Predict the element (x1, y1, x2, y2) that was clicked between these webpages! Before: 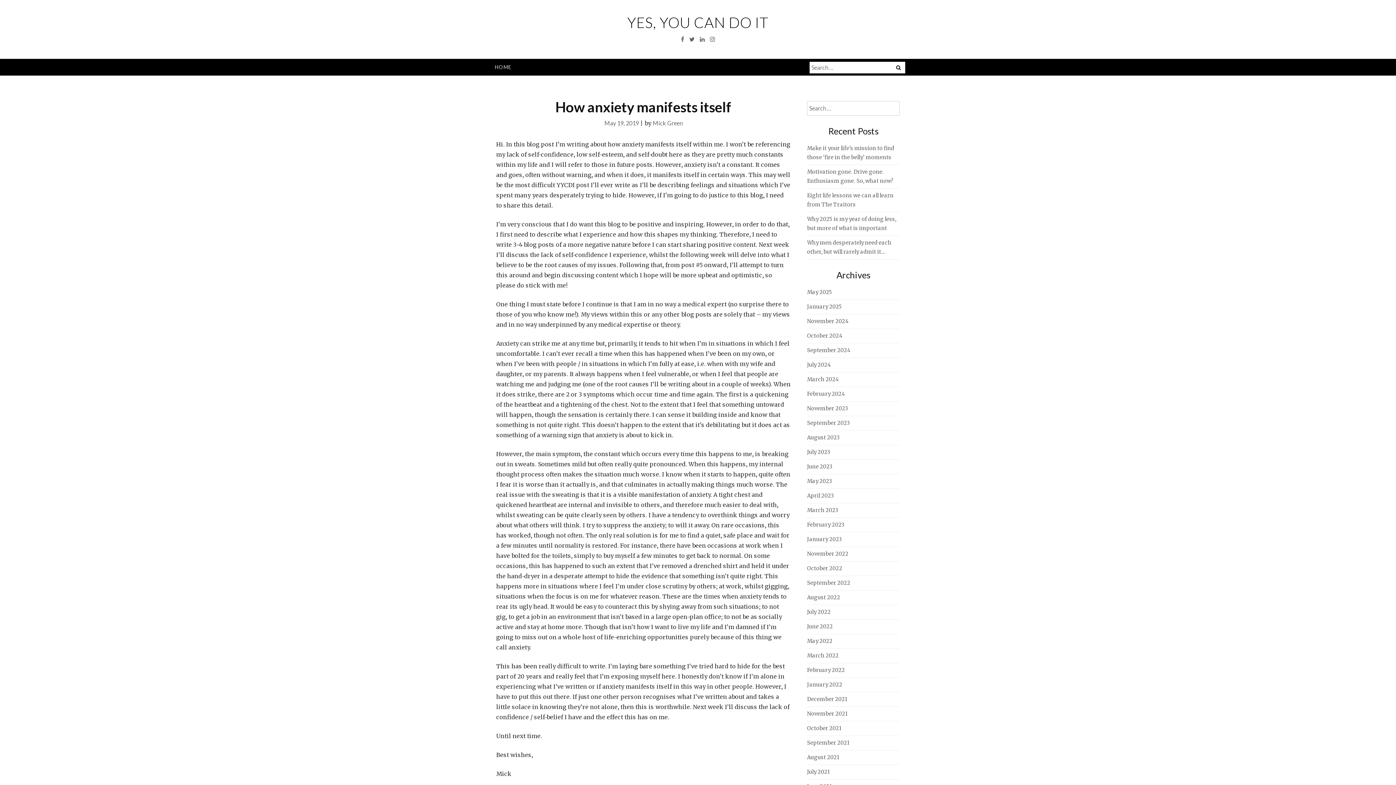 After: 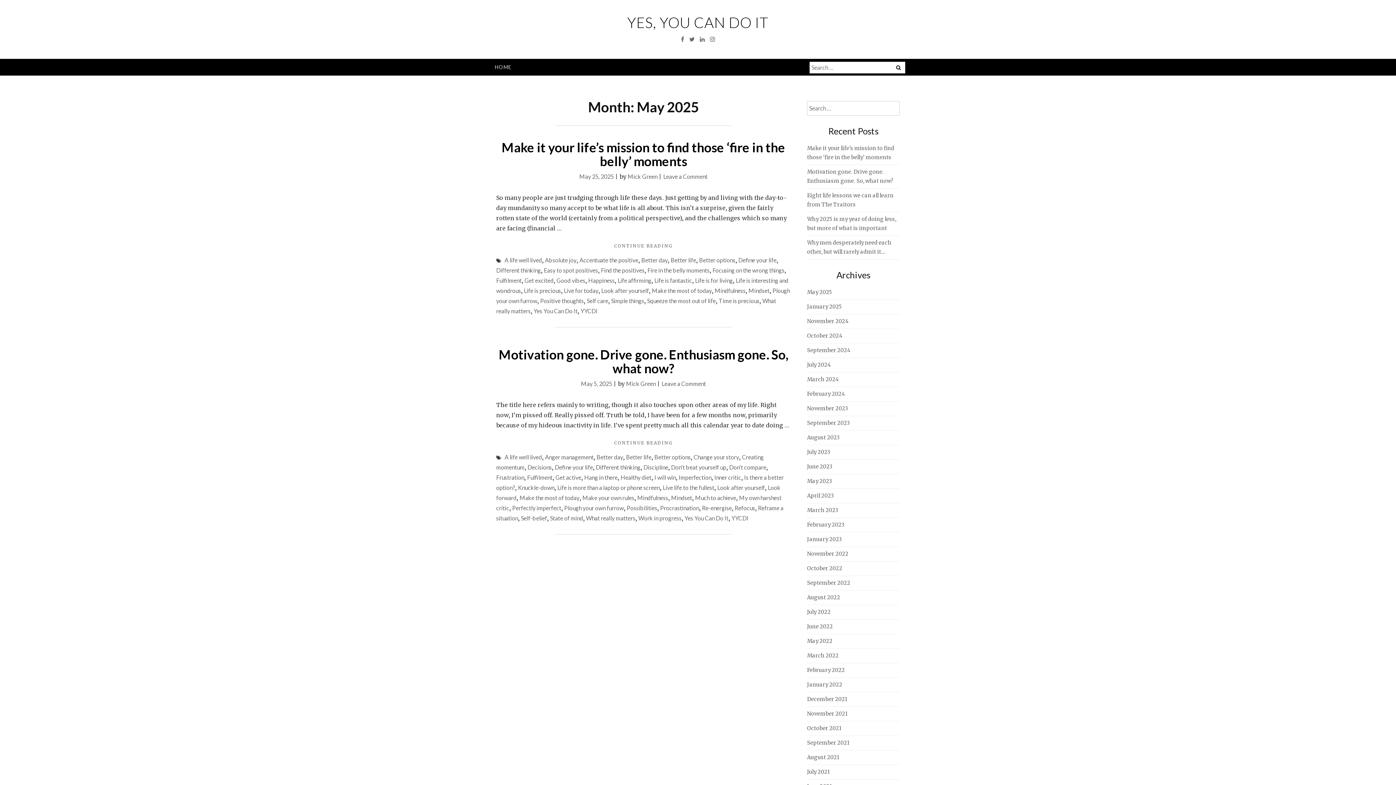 Action: bbox: (807, 289, 832, 295) label: May 2025